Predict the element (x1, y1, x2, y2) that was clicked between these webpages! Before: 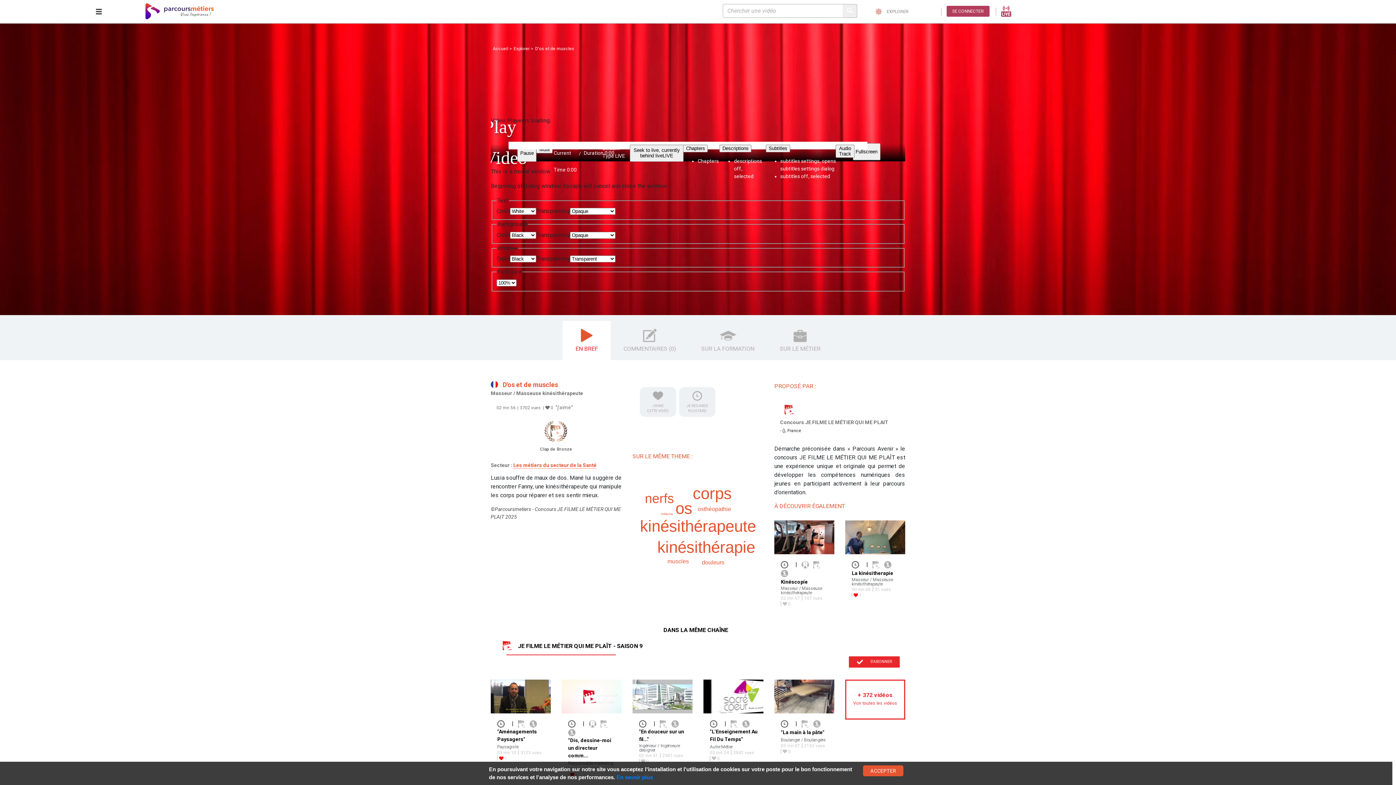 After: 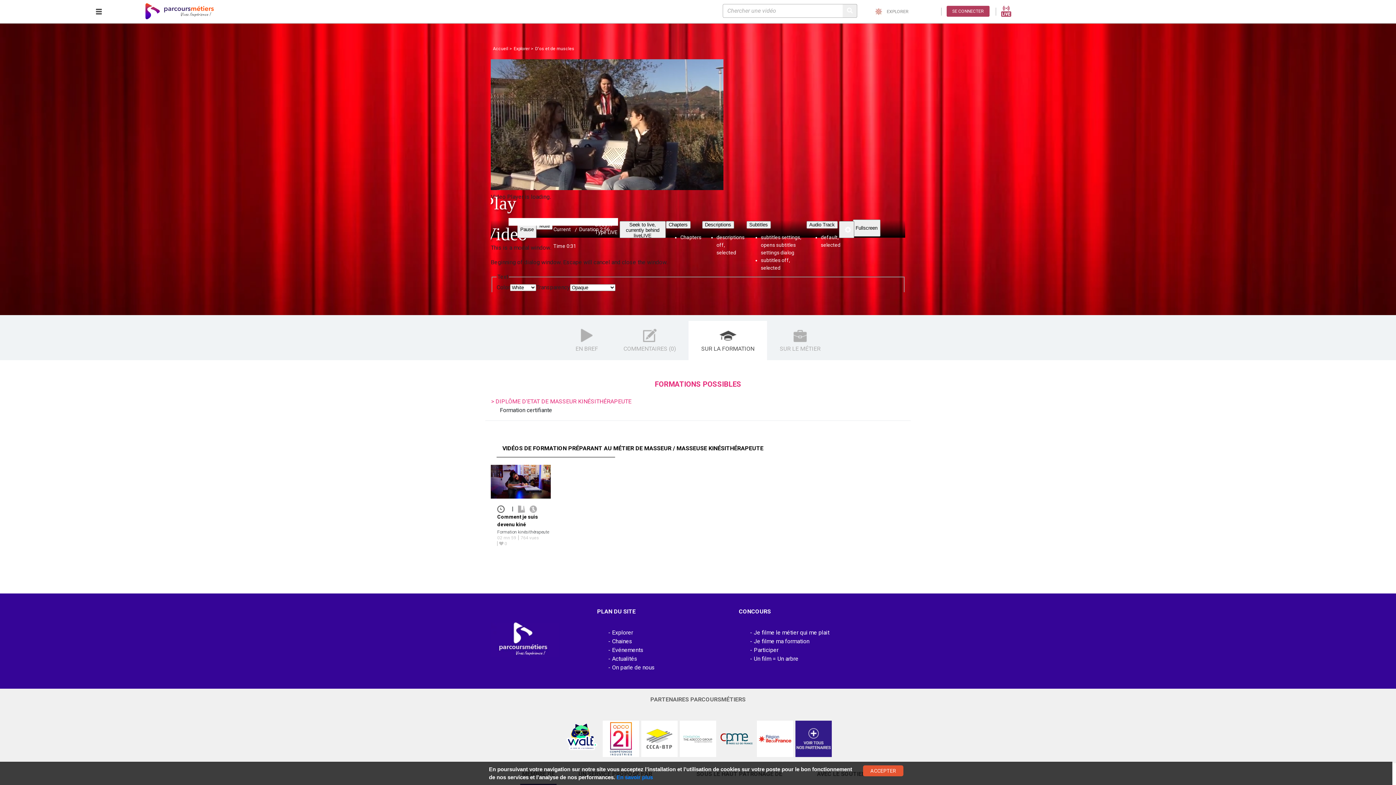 Action: bbox: (688, 321, 767, 360) label: SUR LA FORMATION